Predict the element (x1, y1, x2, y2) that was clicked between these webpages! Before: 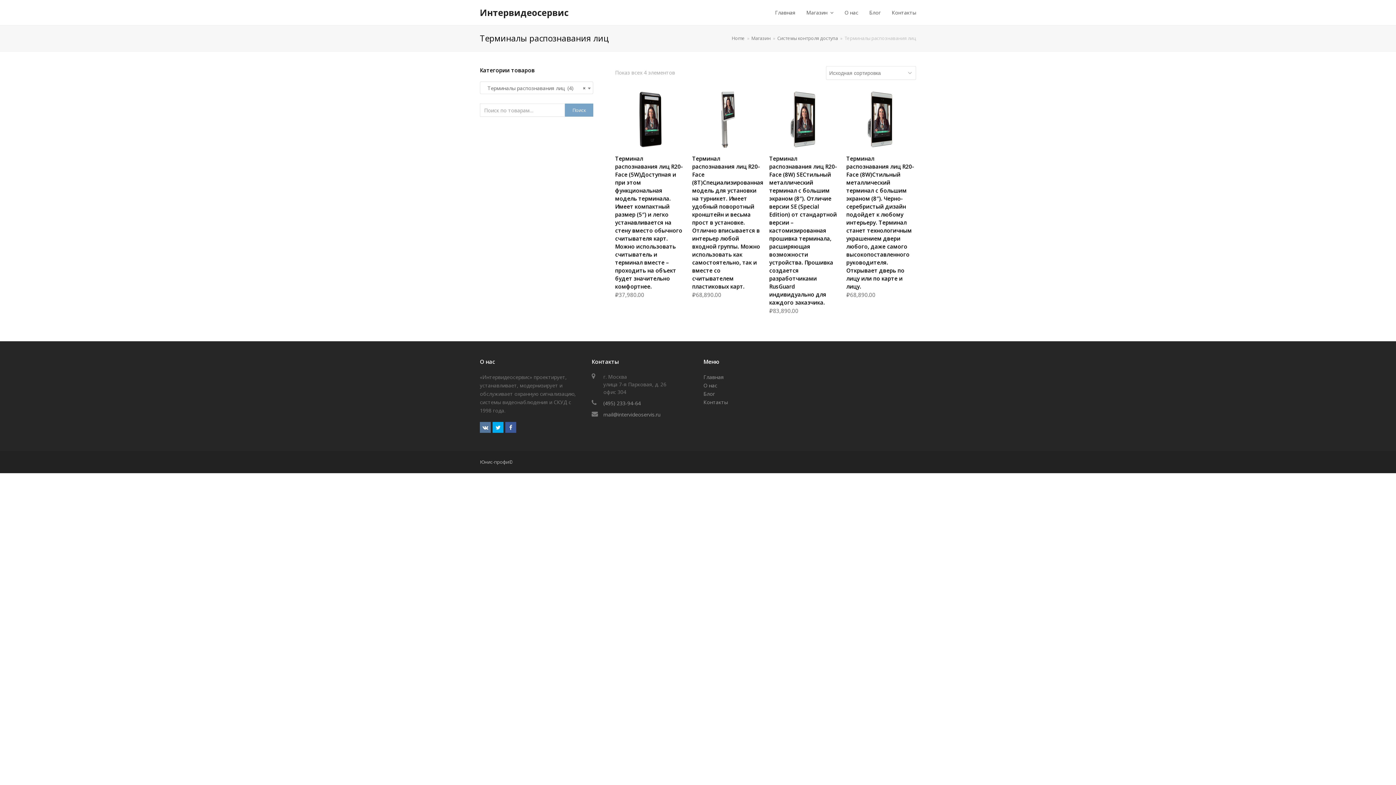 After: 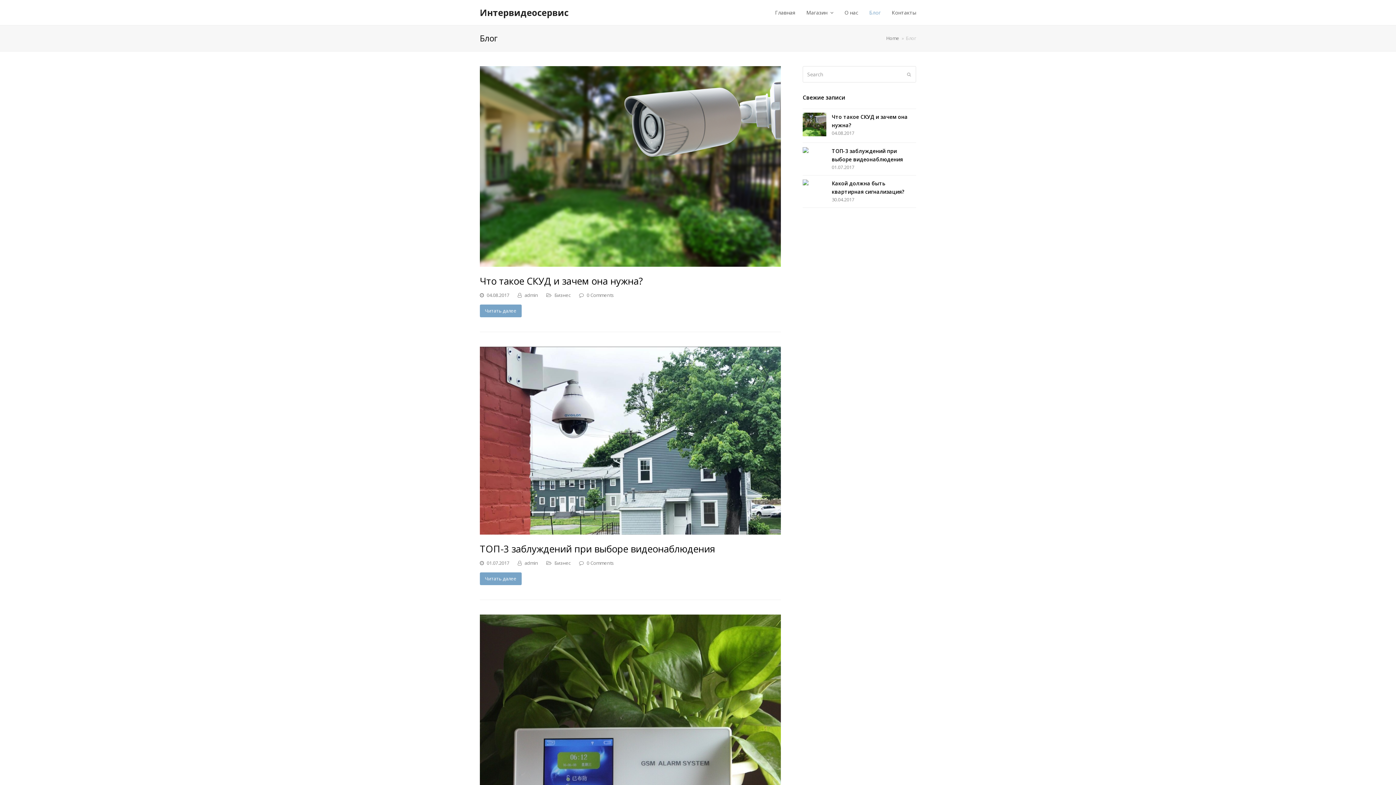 Action: label: Блог bbox: (864, 3, 886, 21)